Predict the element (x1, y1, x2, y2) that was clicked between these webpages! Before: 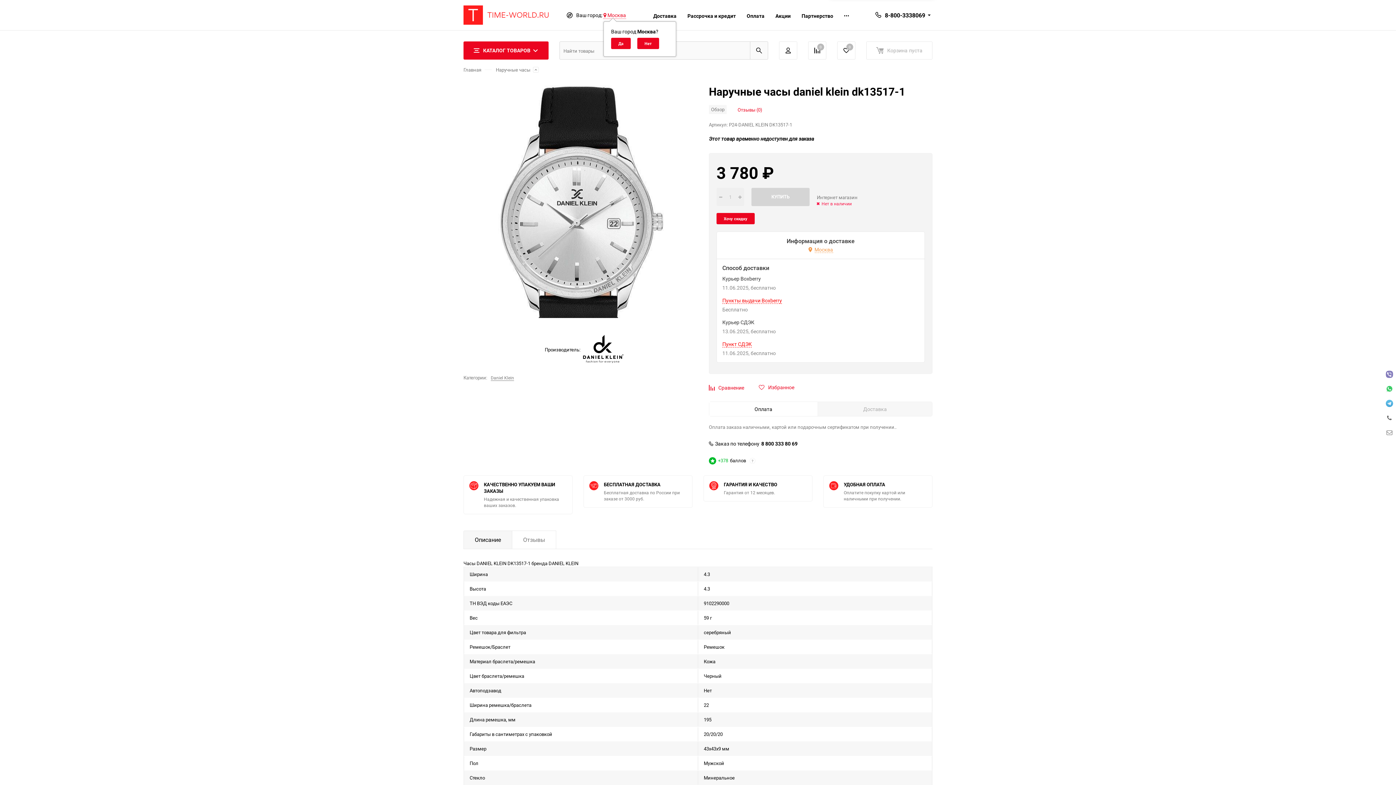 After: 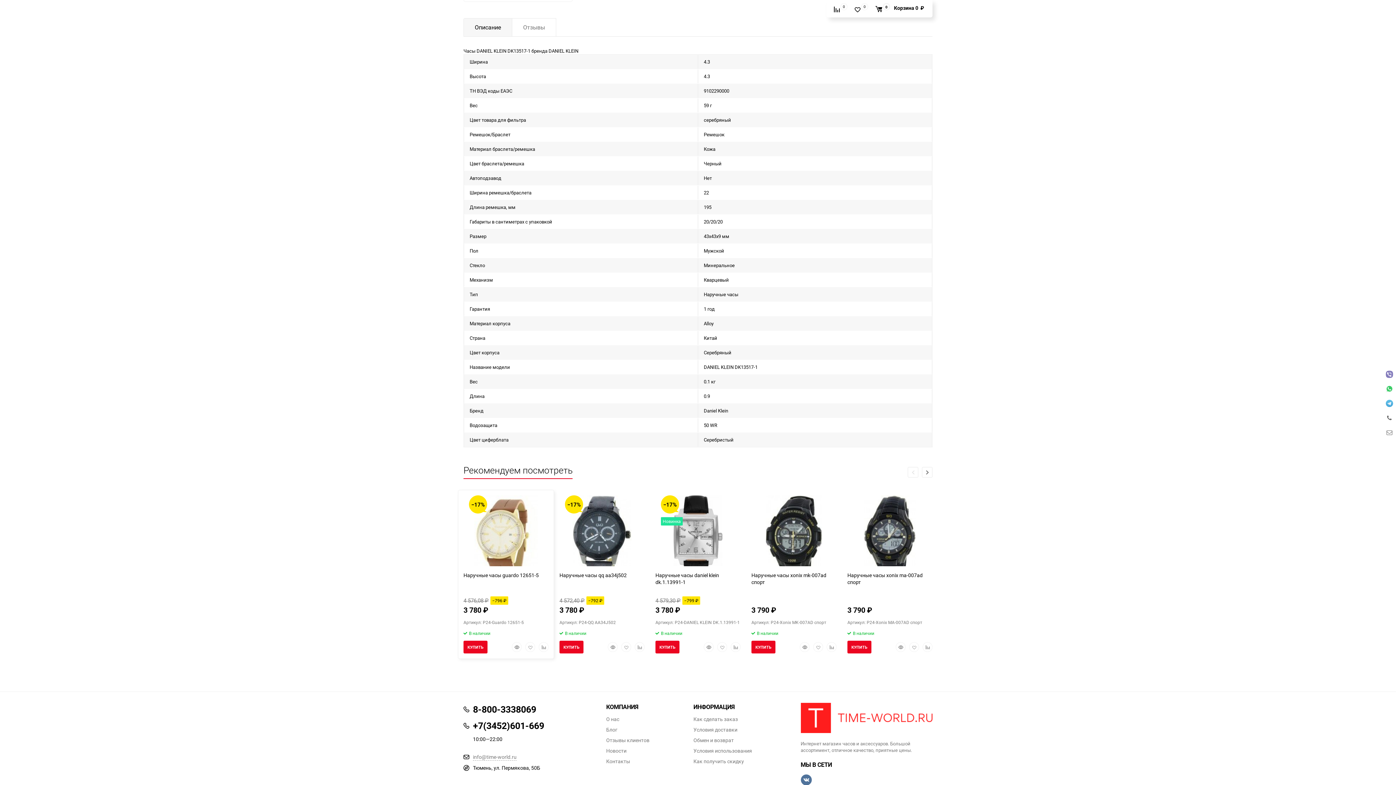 Action: bbox: (474, 531, 501, 549) label: Описание